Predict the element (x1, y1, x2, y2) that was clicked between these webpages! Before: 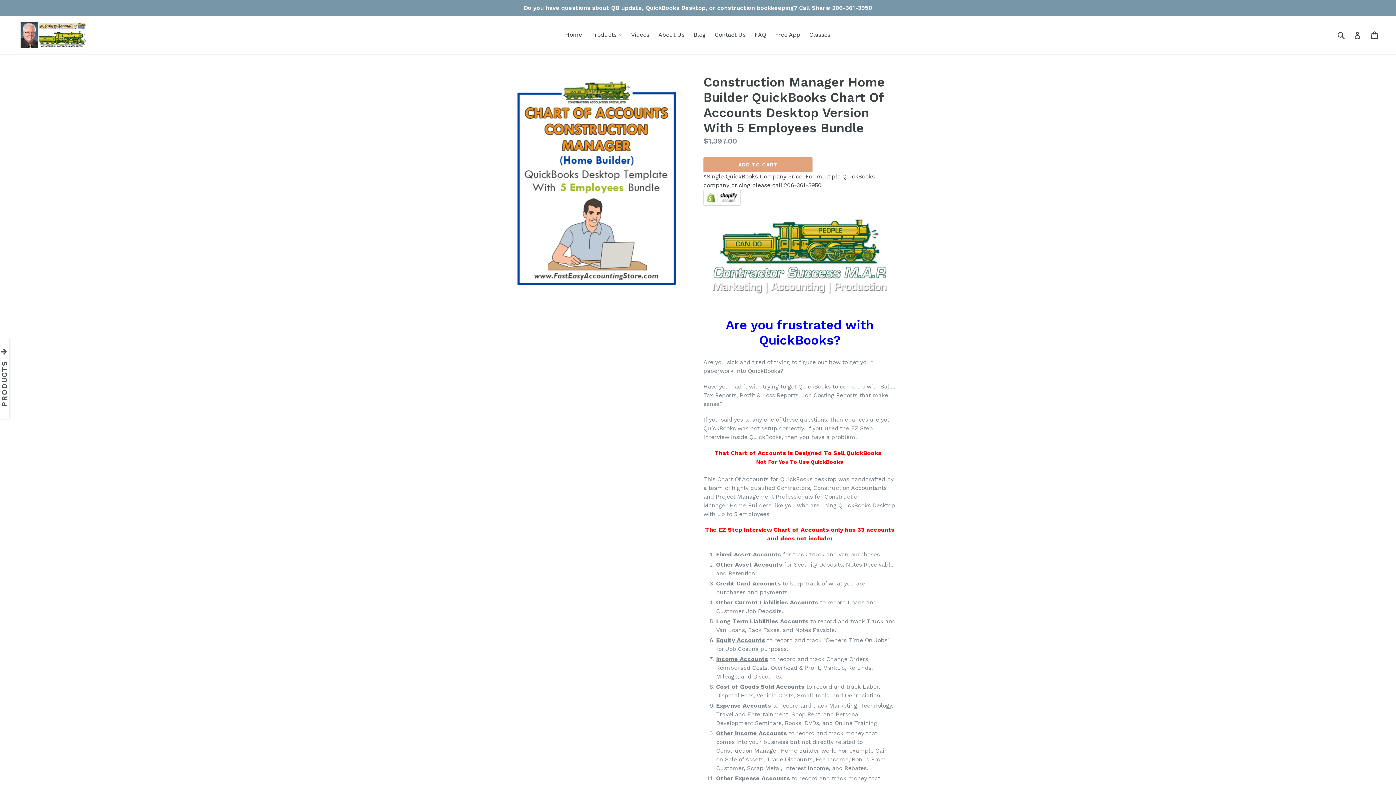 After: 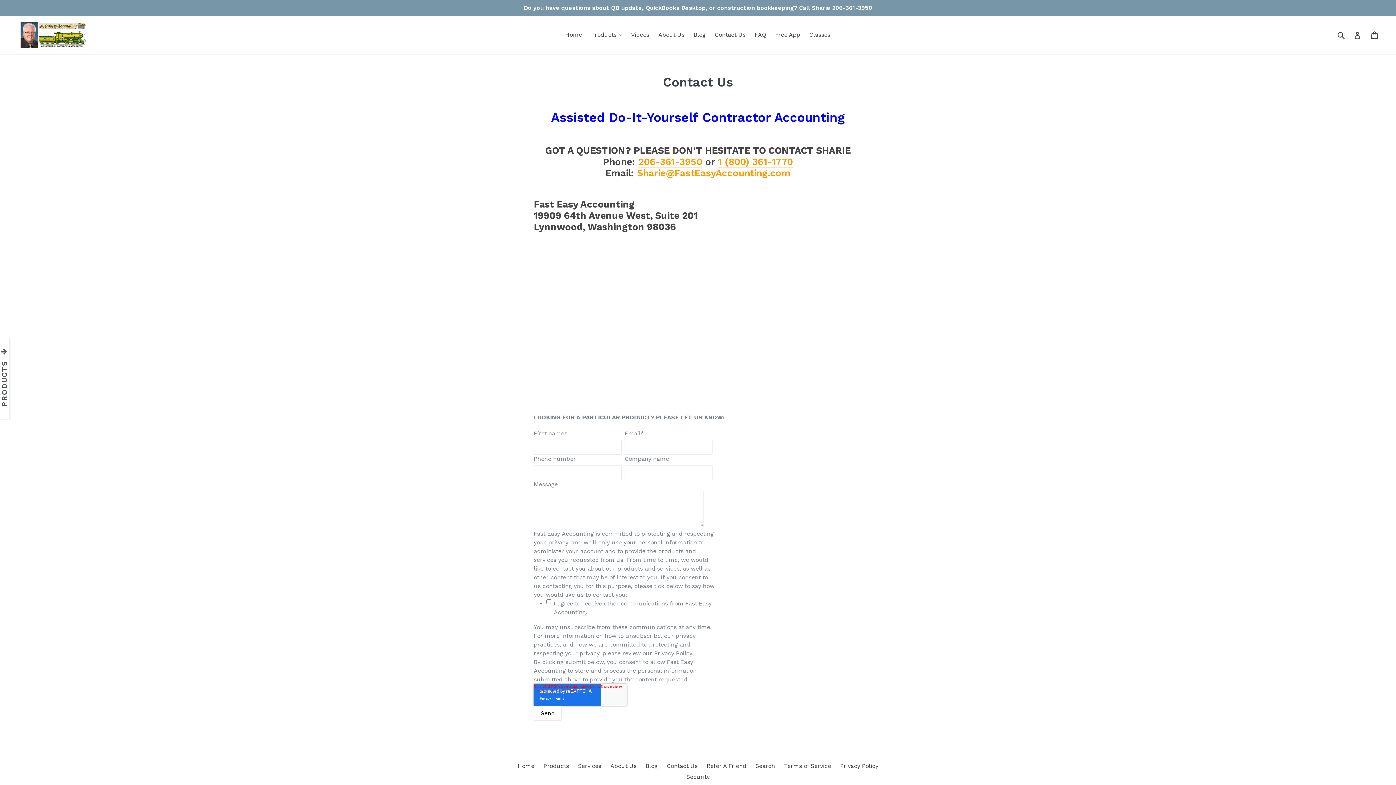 Action: label: Do you have questions about QB update, QuickBooks Desktop, or construction bookkeeping? Call Sharie 206-361-3950 bbox: (0, 0, 1396, 16)